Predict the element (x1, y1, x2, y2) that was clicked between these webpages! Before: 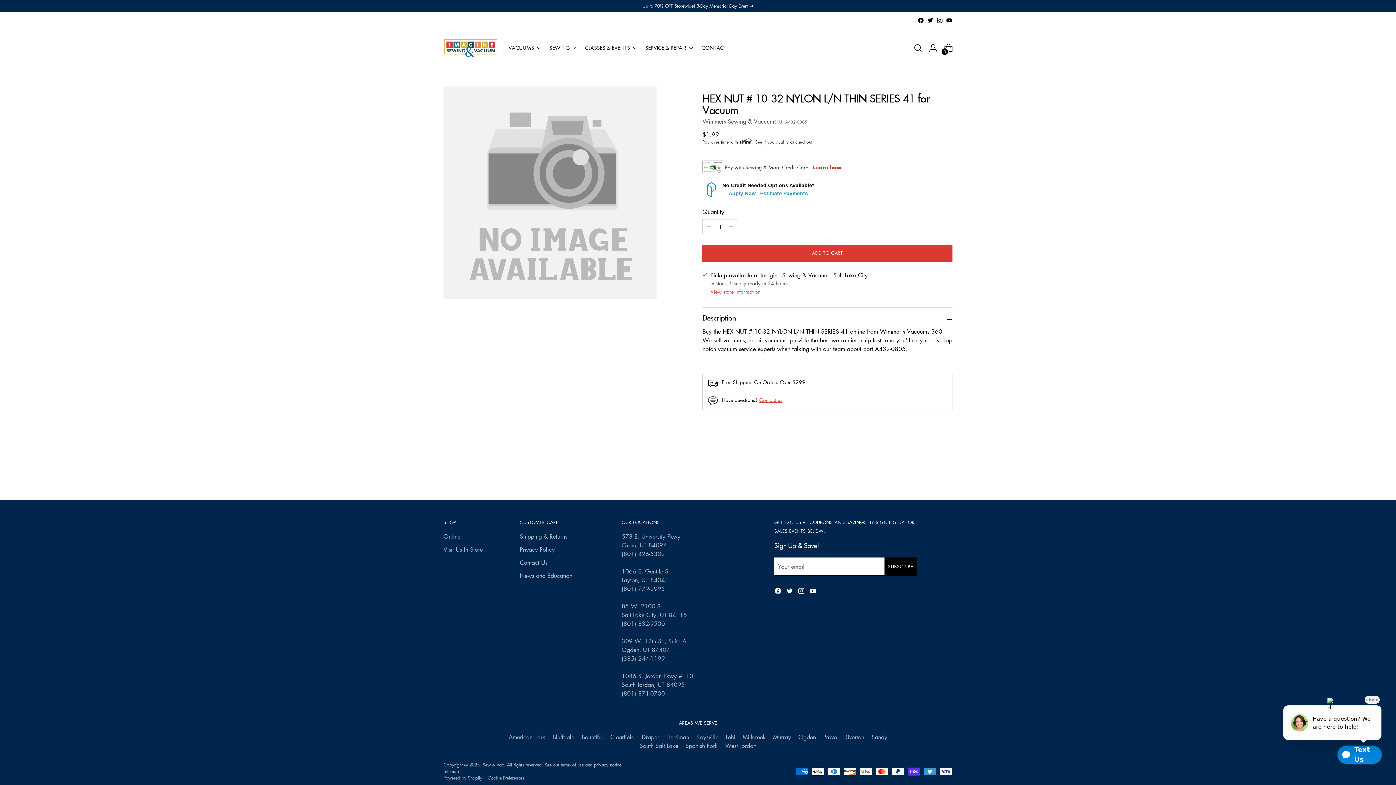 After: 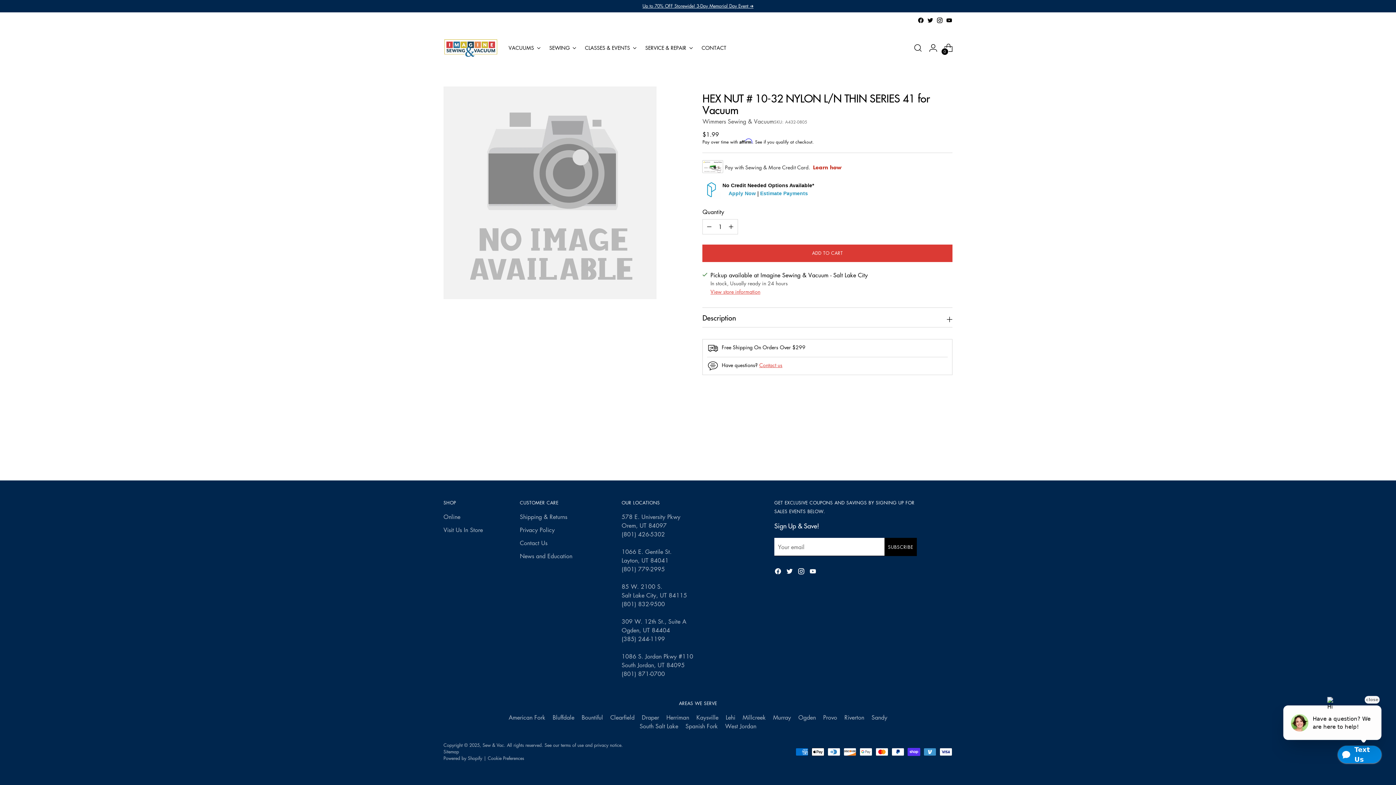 Action: label: Description bbox: (702, 308, 952, 327)